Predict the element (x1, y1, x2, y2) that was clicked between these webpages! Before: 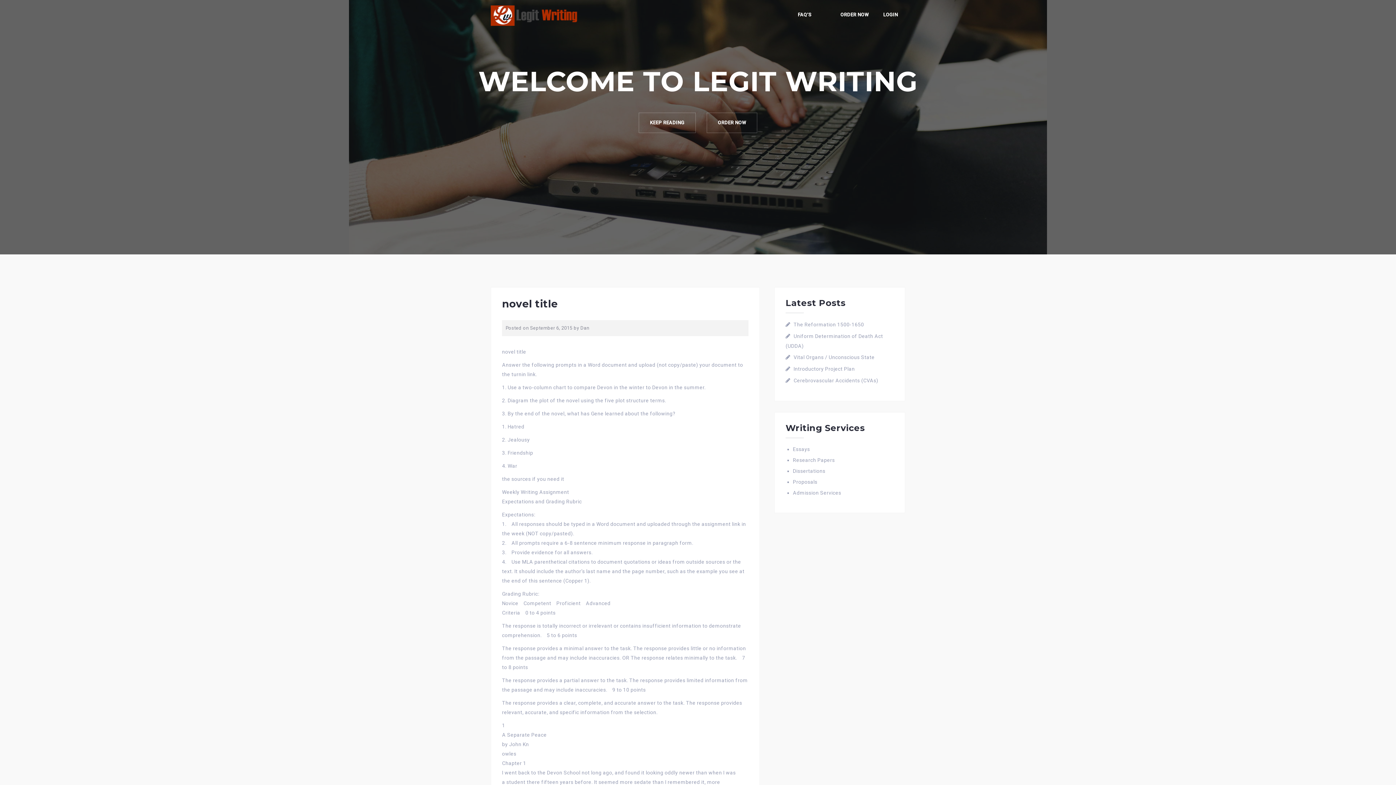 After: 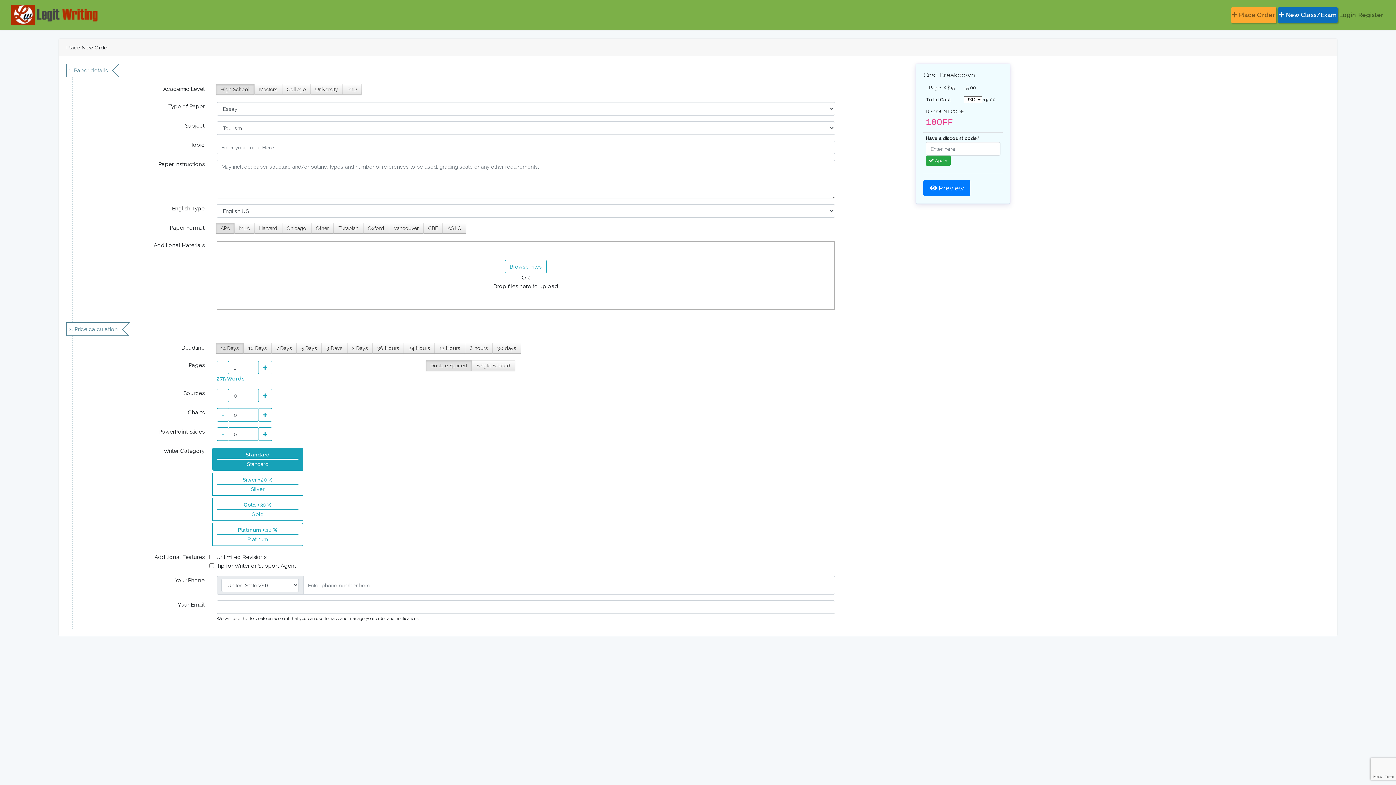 Action: label: ORDER NOW bbox: (706, 112, 757, 133)